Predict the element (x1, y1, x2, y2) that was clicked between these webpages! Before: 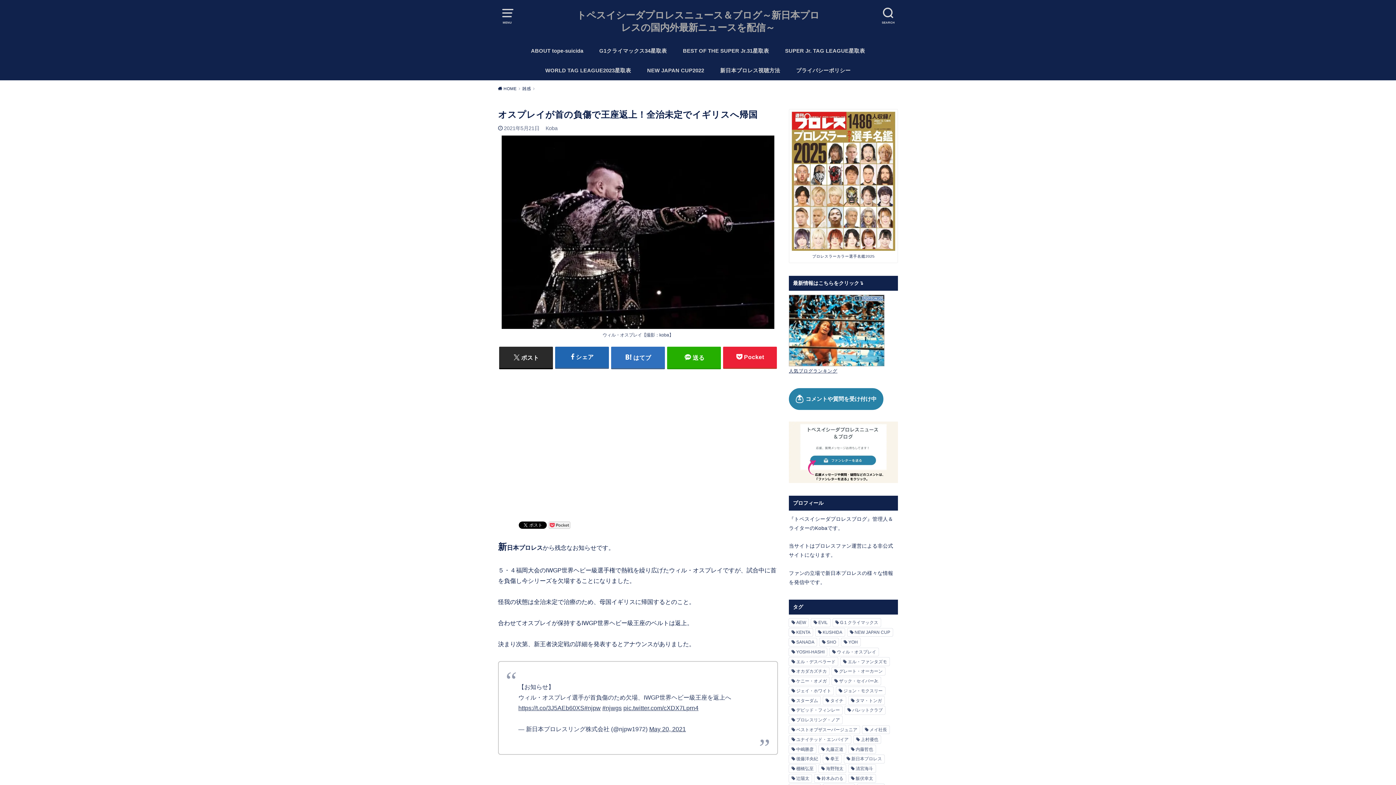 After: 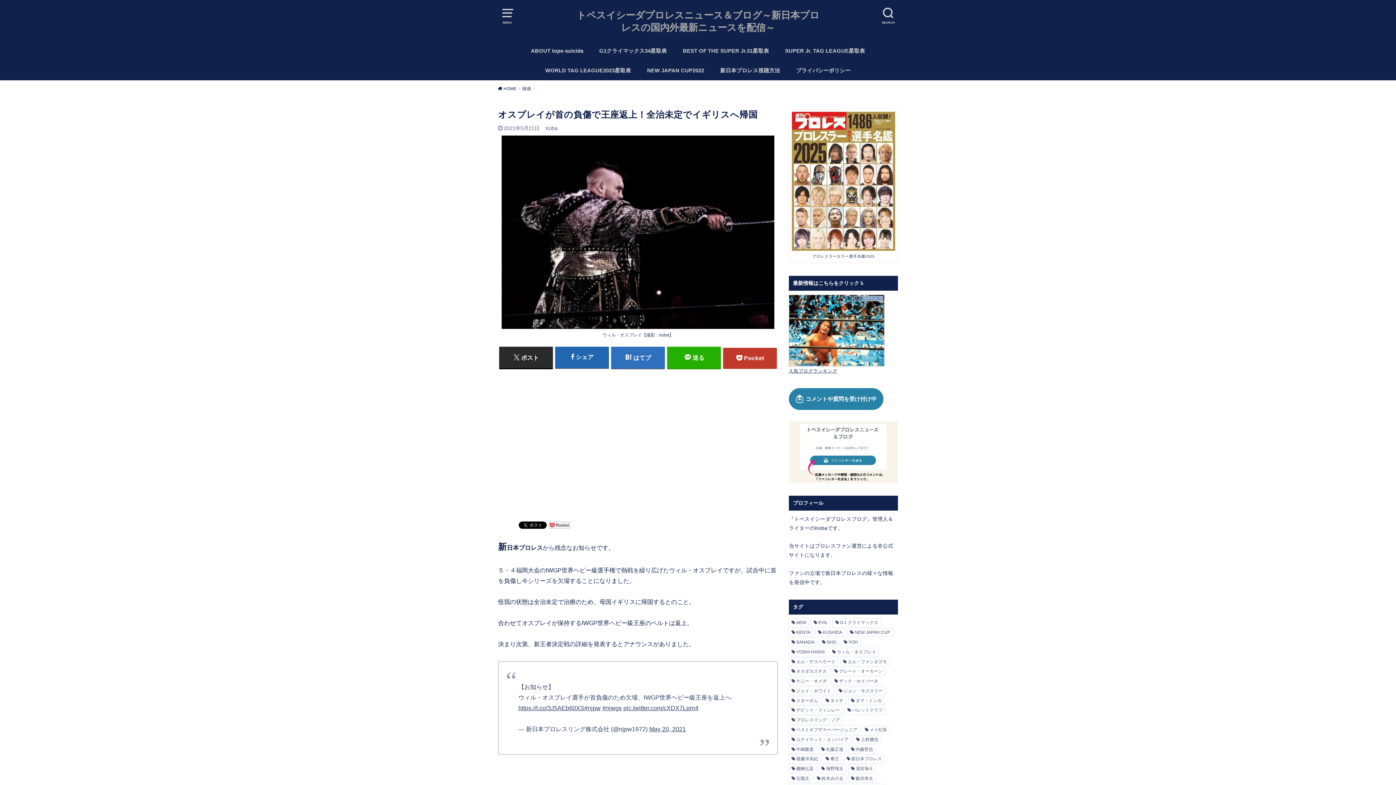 Action: bbox: (723, 346, 777, 367) label: Pocket